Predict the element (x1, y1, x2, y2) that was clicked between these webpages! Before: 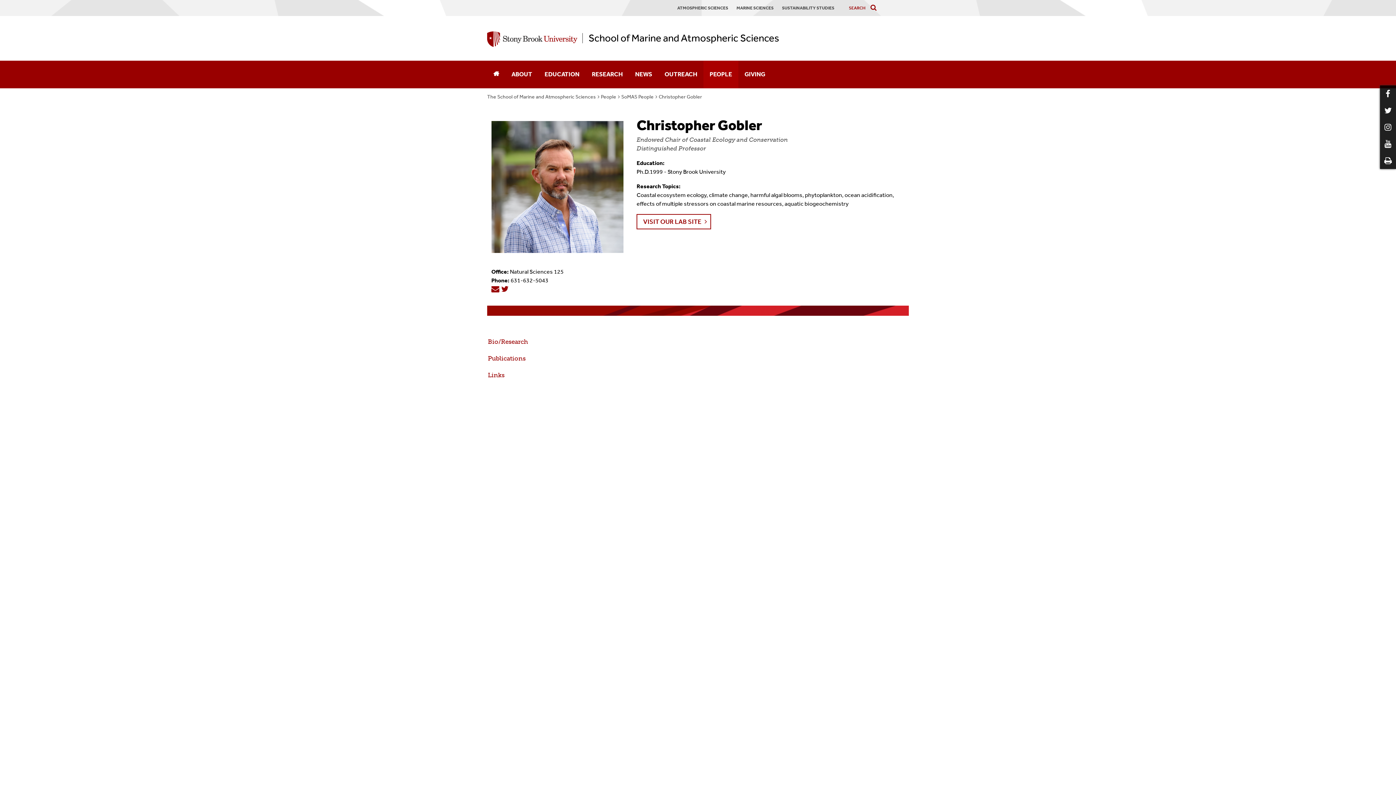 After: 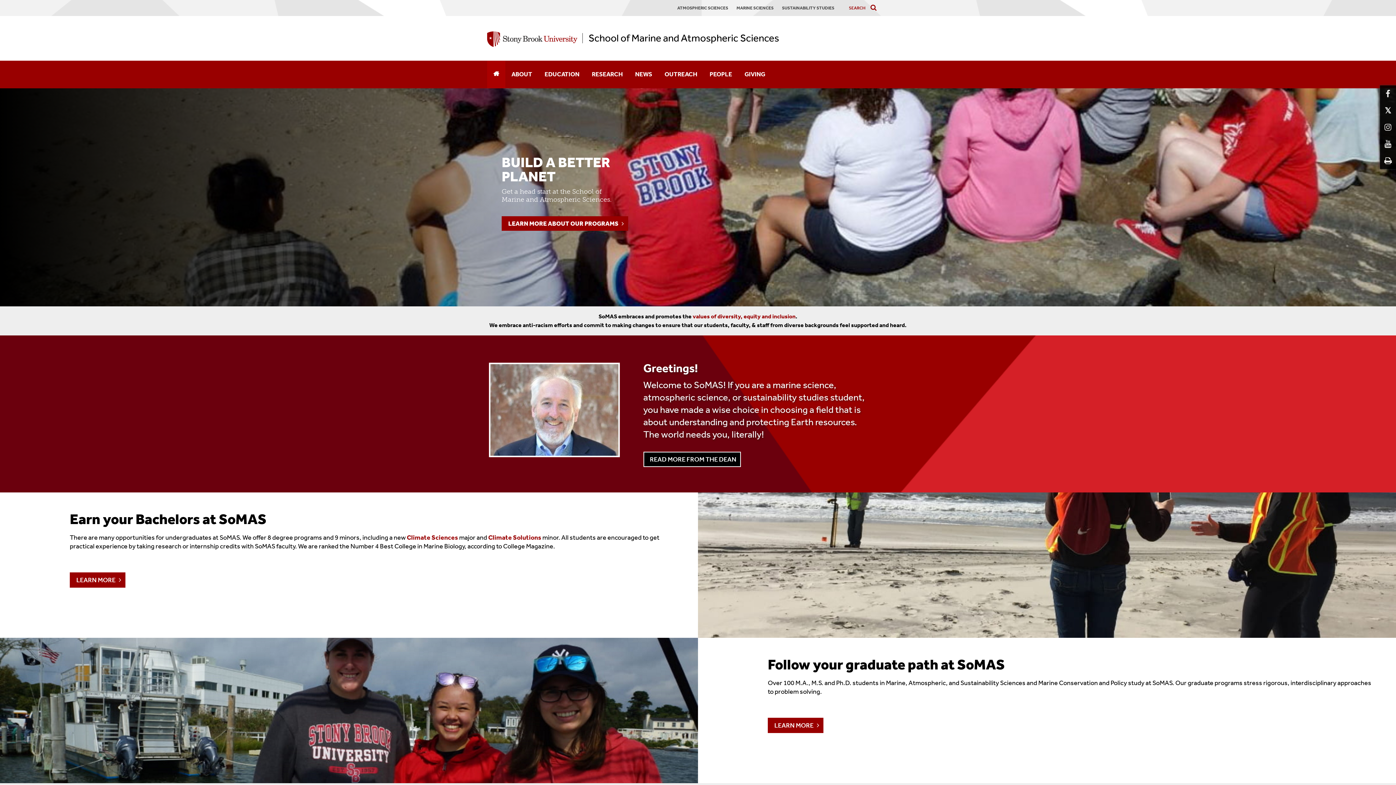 Action: label: The School of Marine and Atmospheric Sciences bbox: (487, 93, 596, 99)